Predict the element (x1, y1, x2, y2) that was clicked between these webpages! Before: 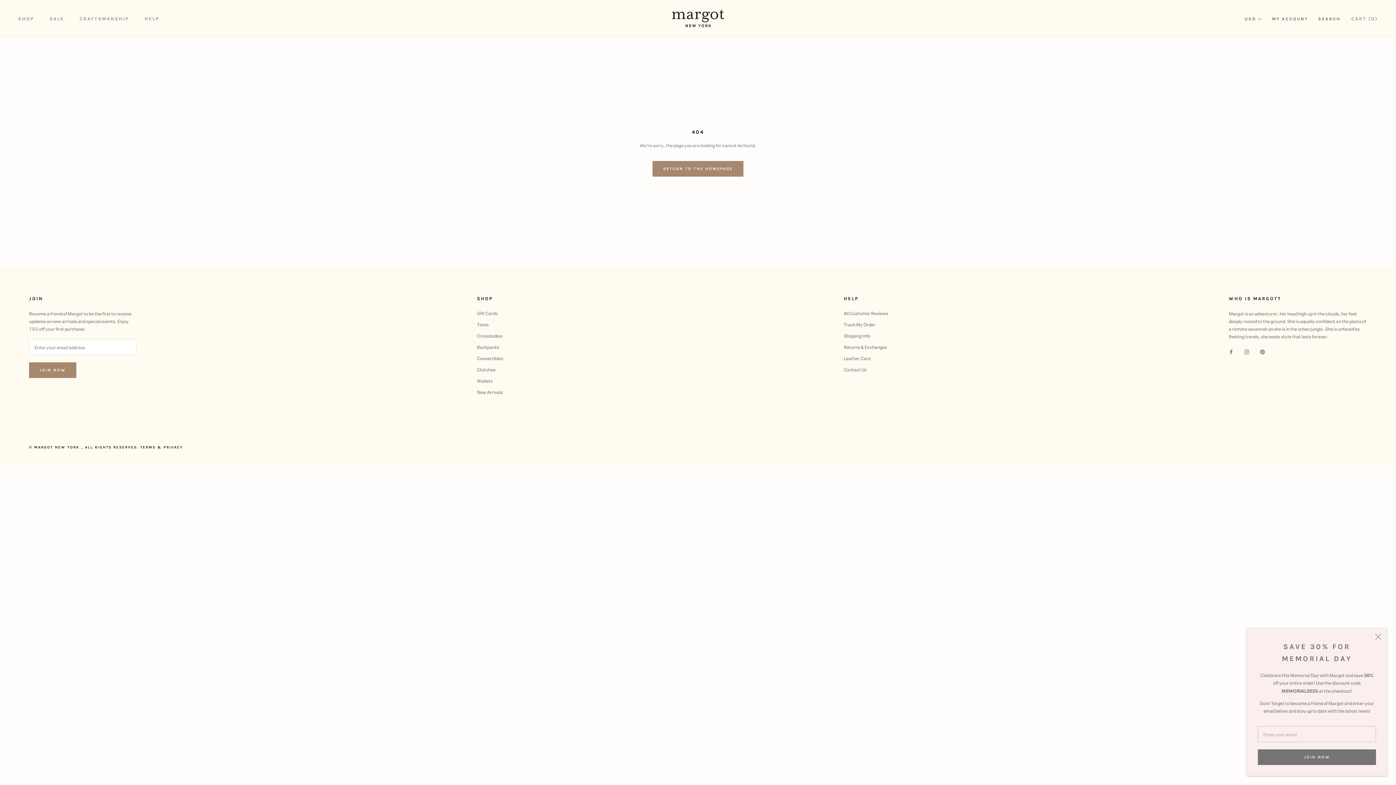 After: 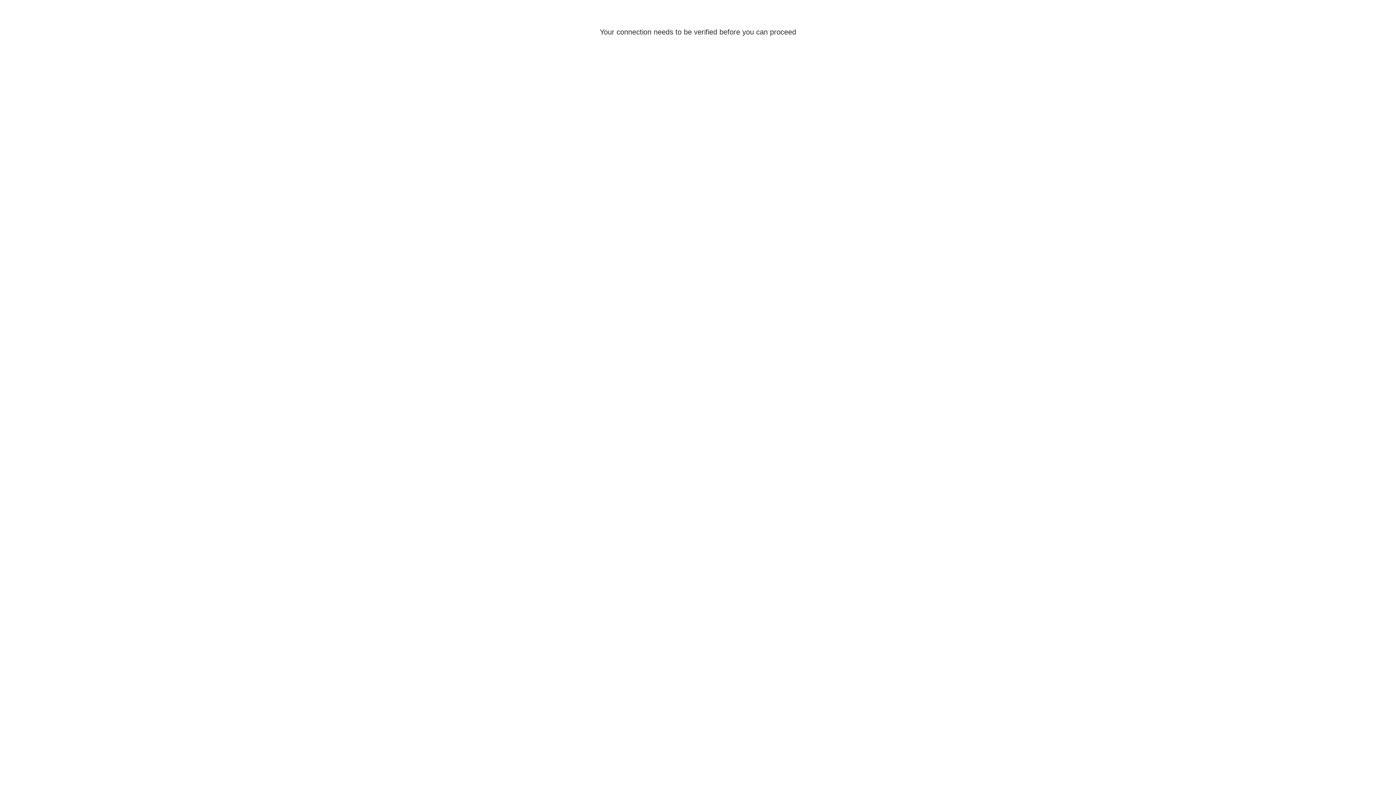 Action: label: Convertibles bbox: (477, 354, 503, 361)